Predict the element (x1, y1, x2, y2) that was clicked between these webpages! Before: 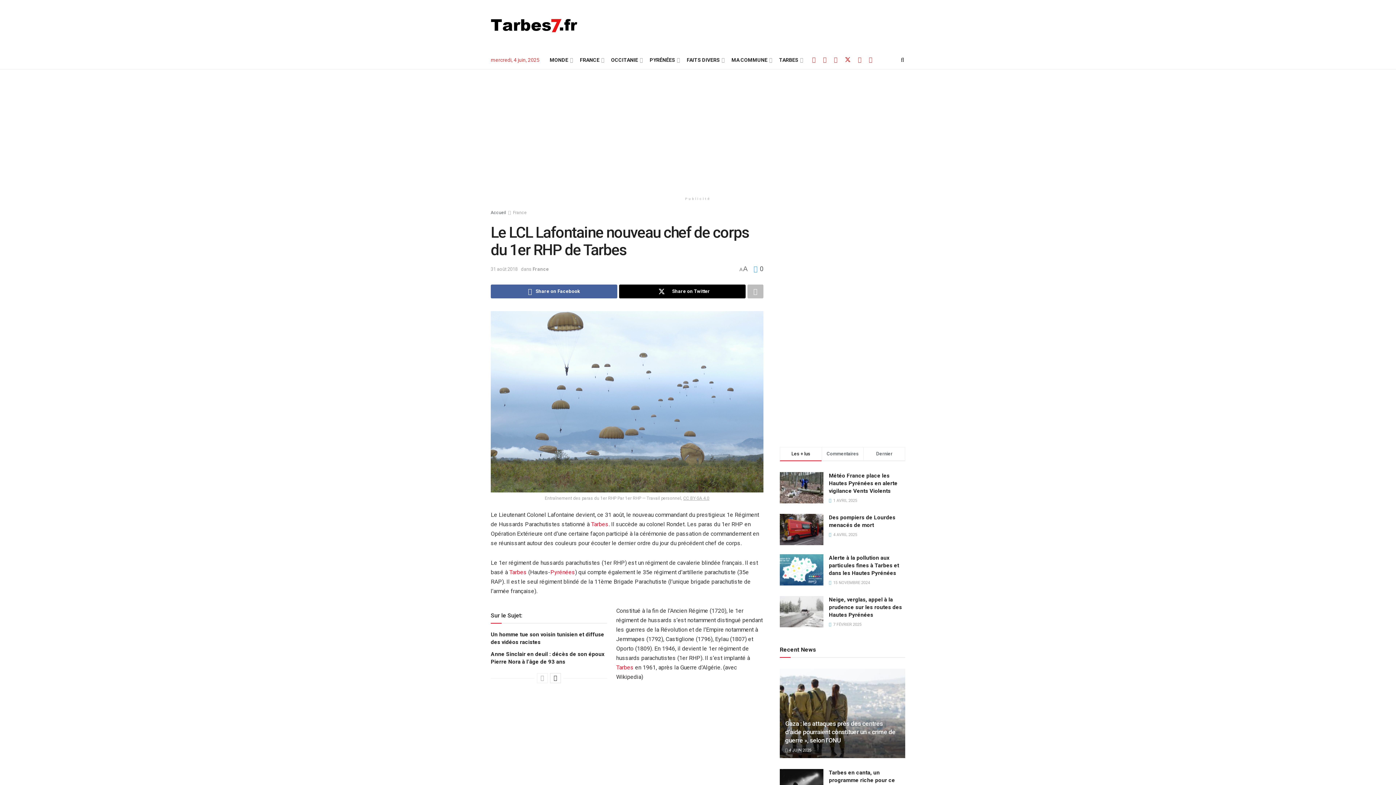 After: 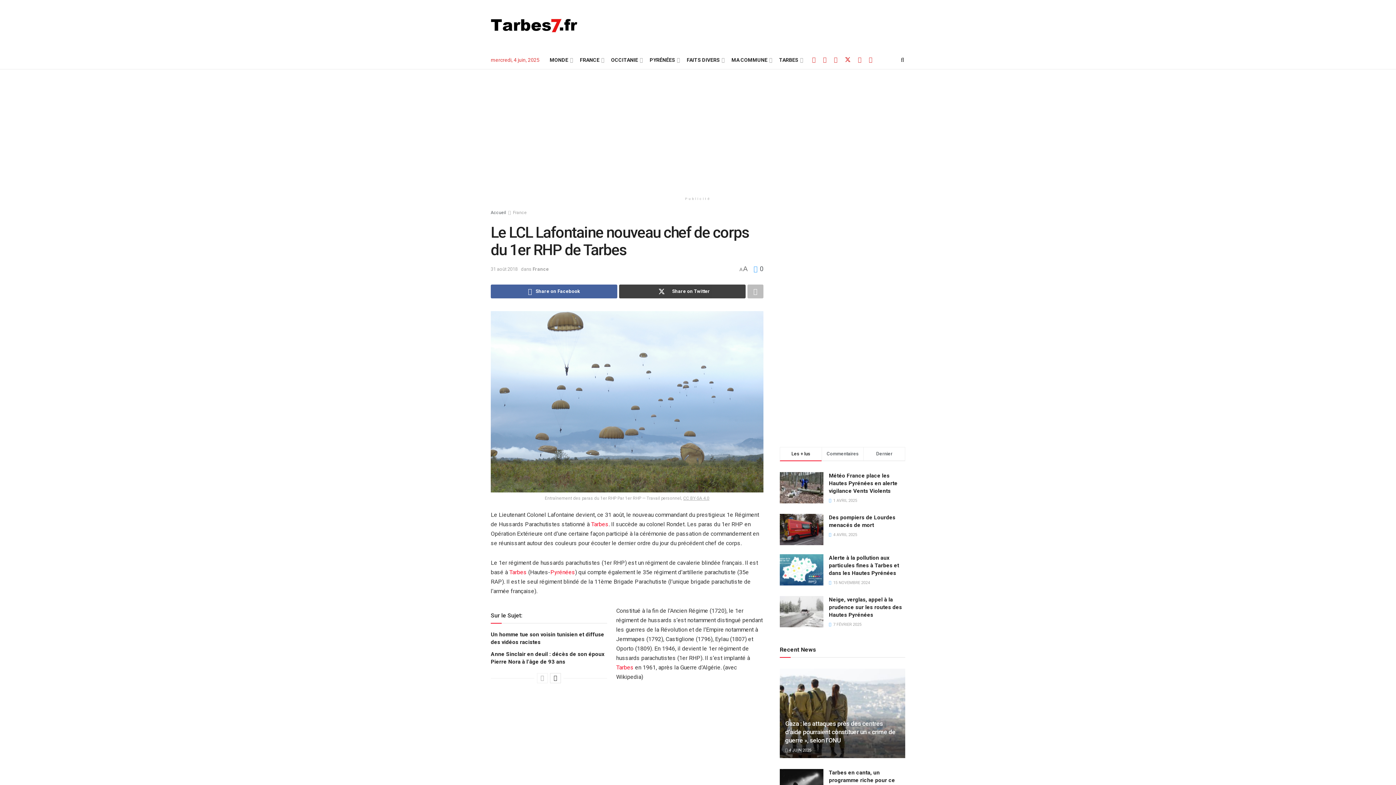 Action: bbox: (619, 284, 745, 298) label: Share on Twitter